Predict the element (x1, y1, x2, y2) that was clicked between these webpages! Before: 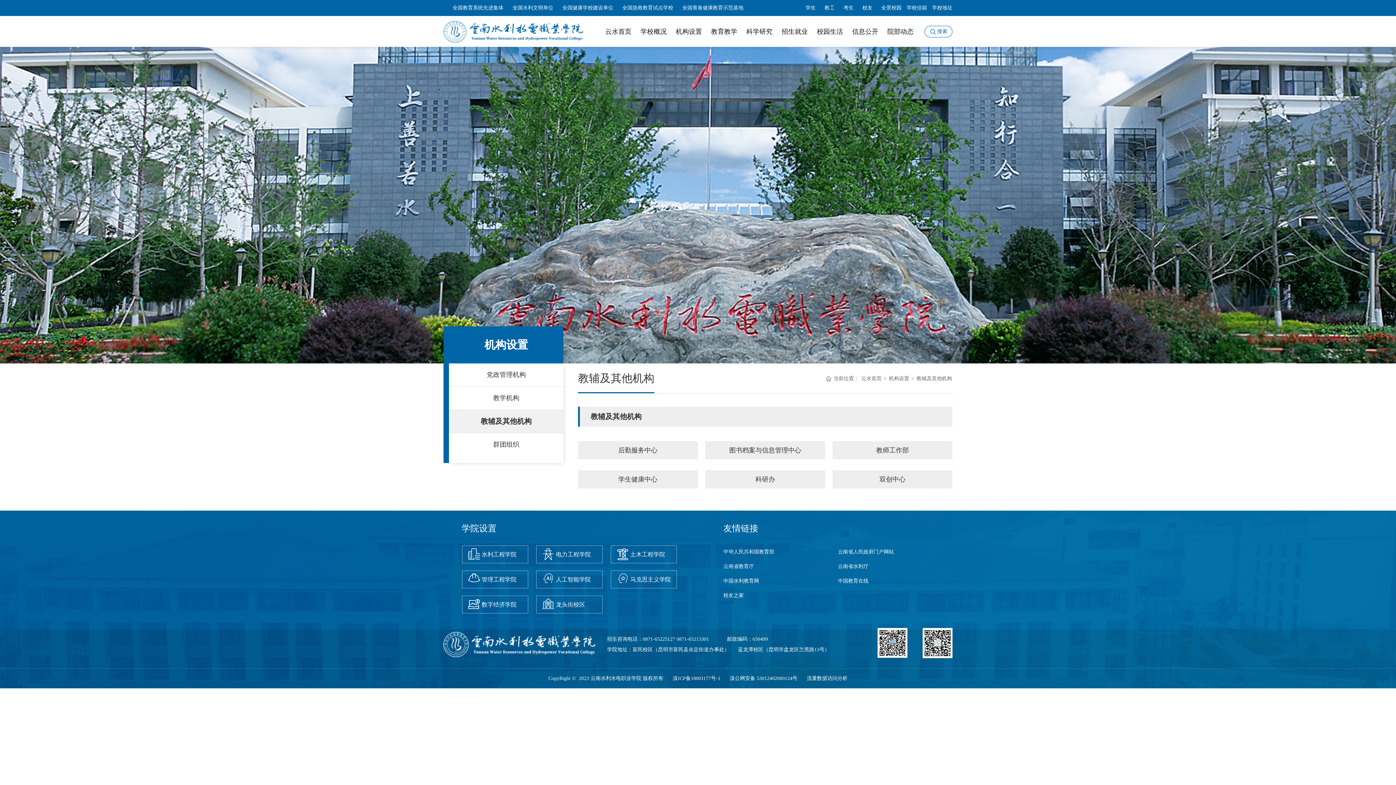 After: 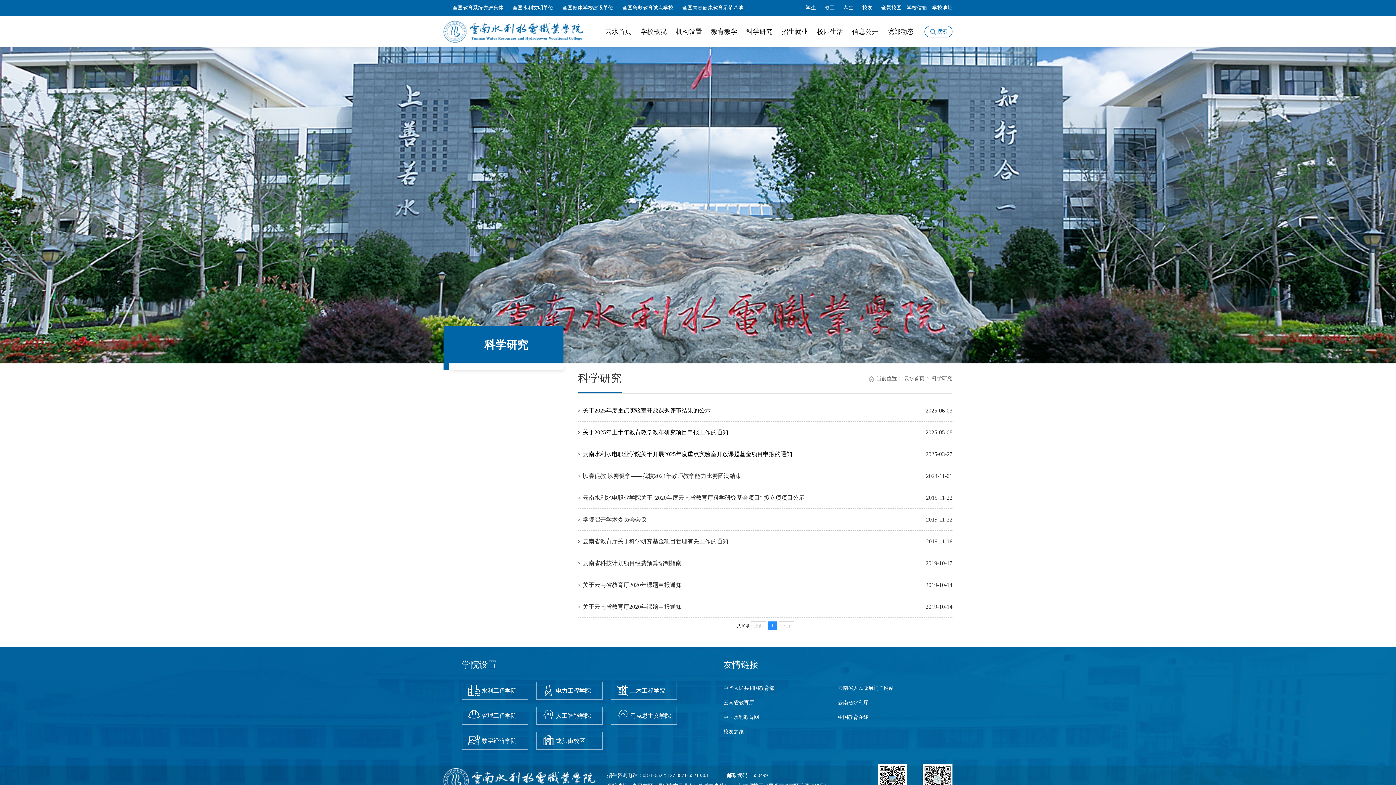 Action: bbox: (746, 20, 772, 42) label: 科学研究